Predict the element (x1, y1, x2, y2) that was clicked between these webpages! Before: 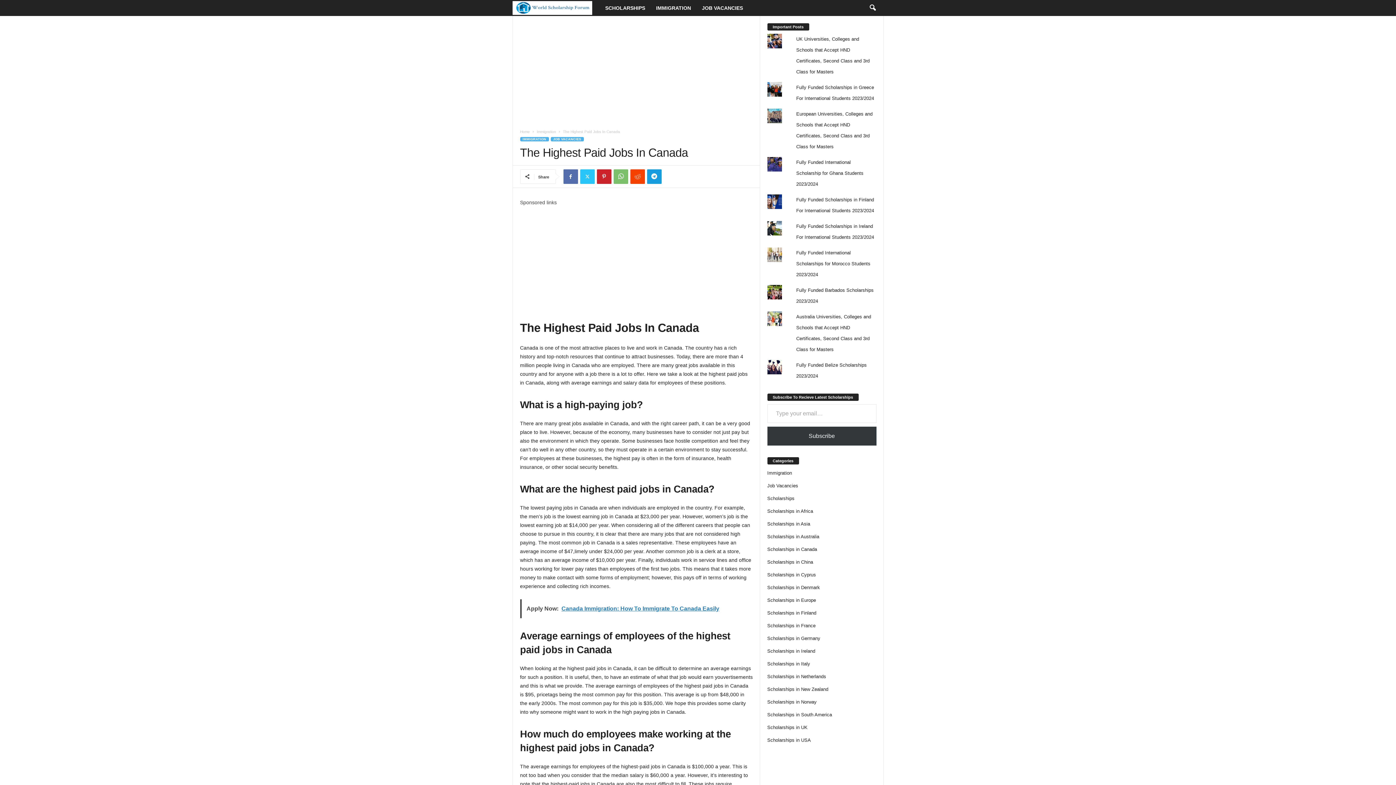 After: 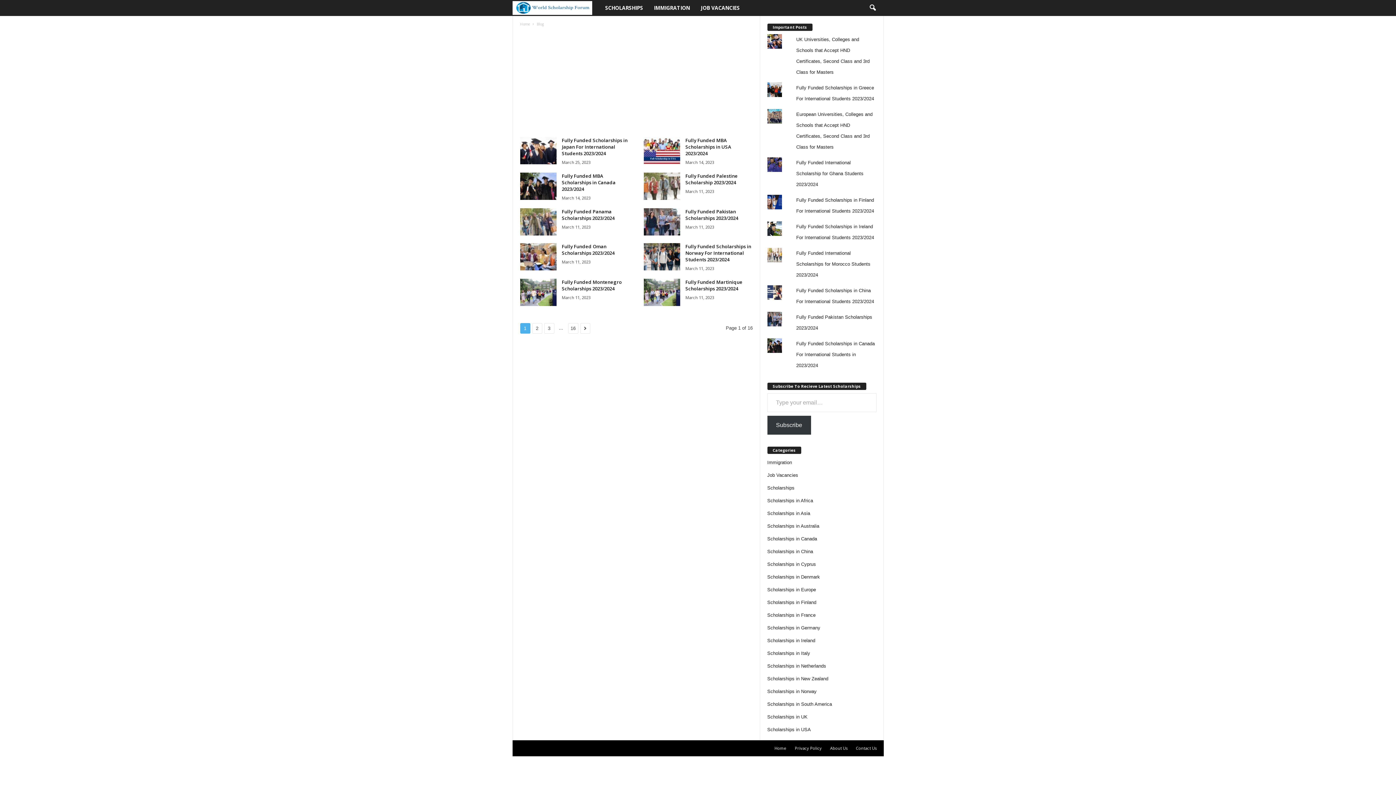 Action: label: Home bbox: (520, 129, 530, 133)